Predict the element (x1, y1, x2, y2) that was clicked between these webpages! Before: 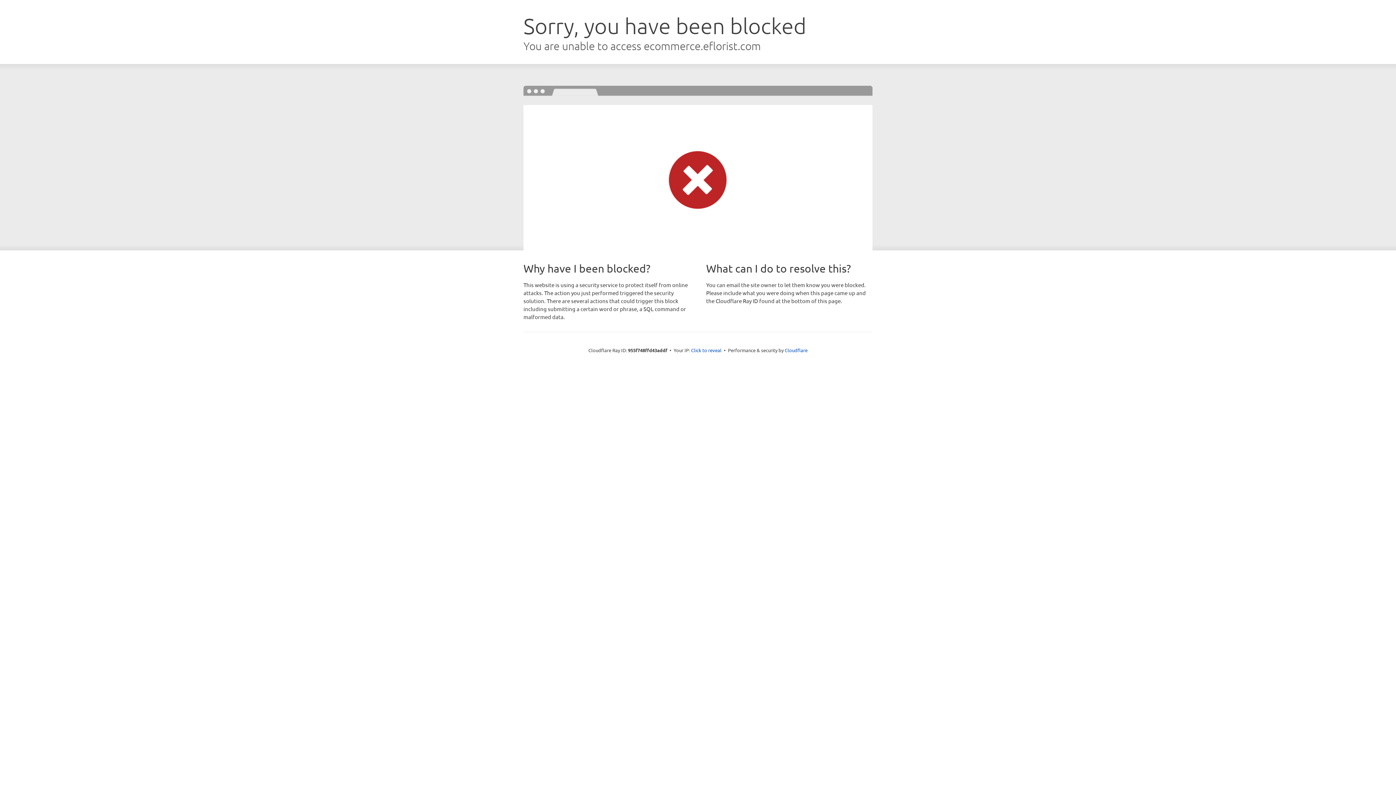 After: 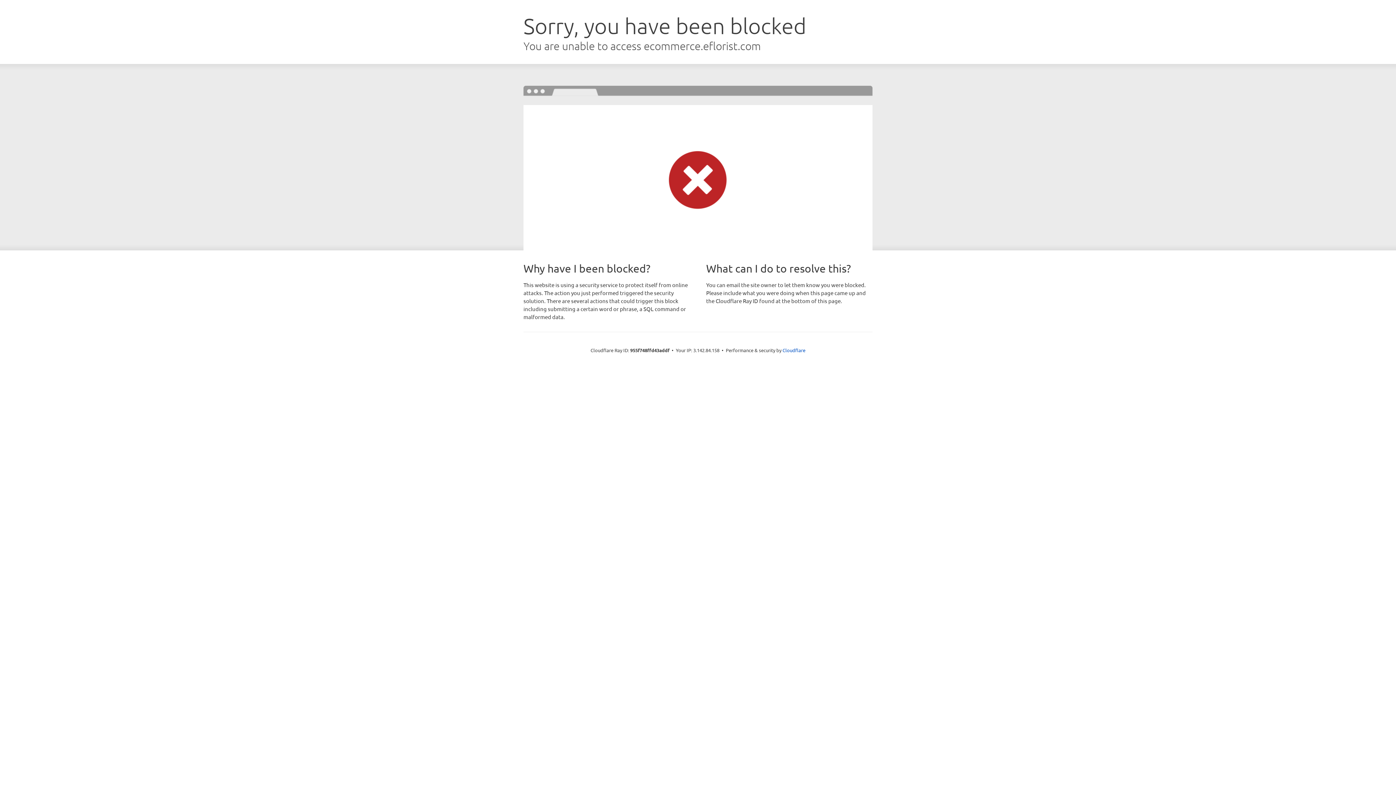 Action: bbox: (691, 346, 721, 353) label: Click to reveal